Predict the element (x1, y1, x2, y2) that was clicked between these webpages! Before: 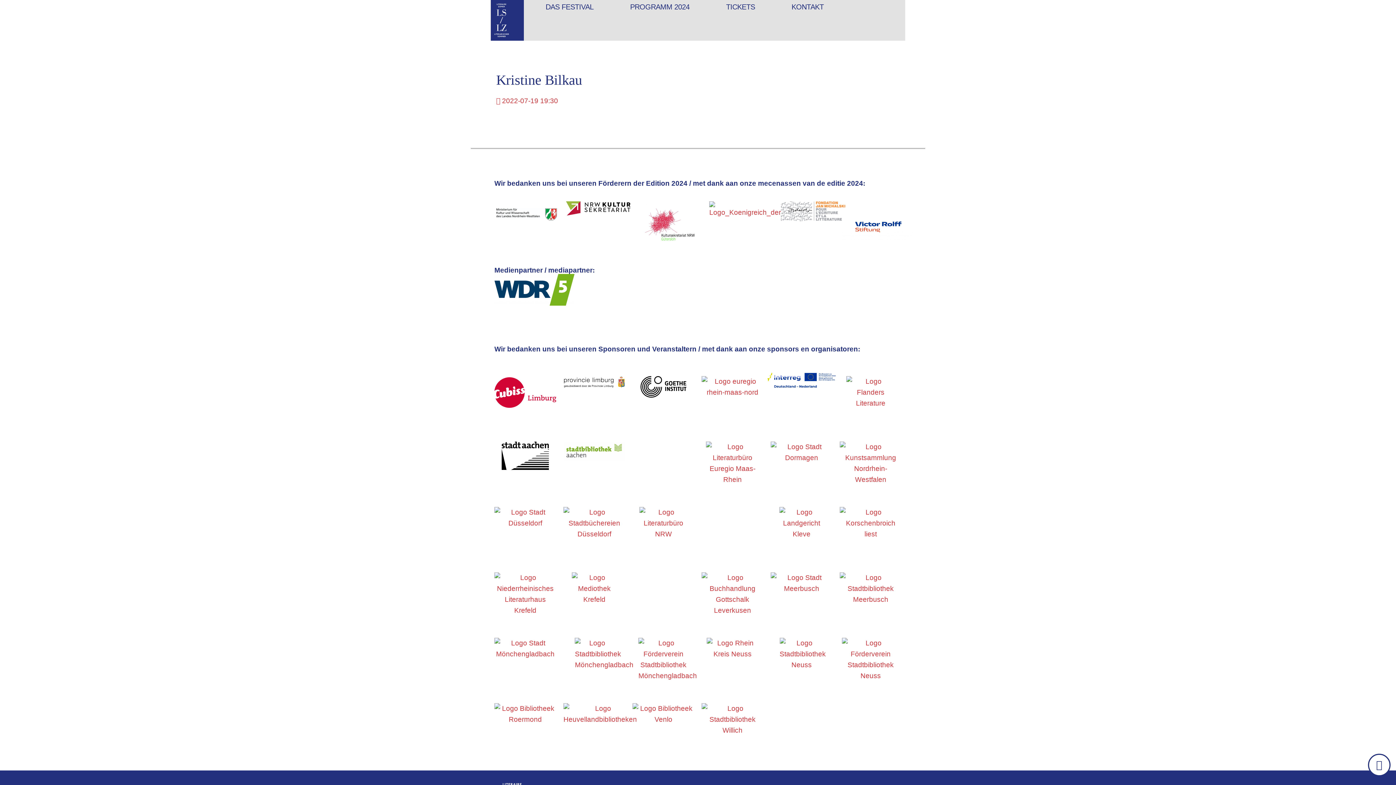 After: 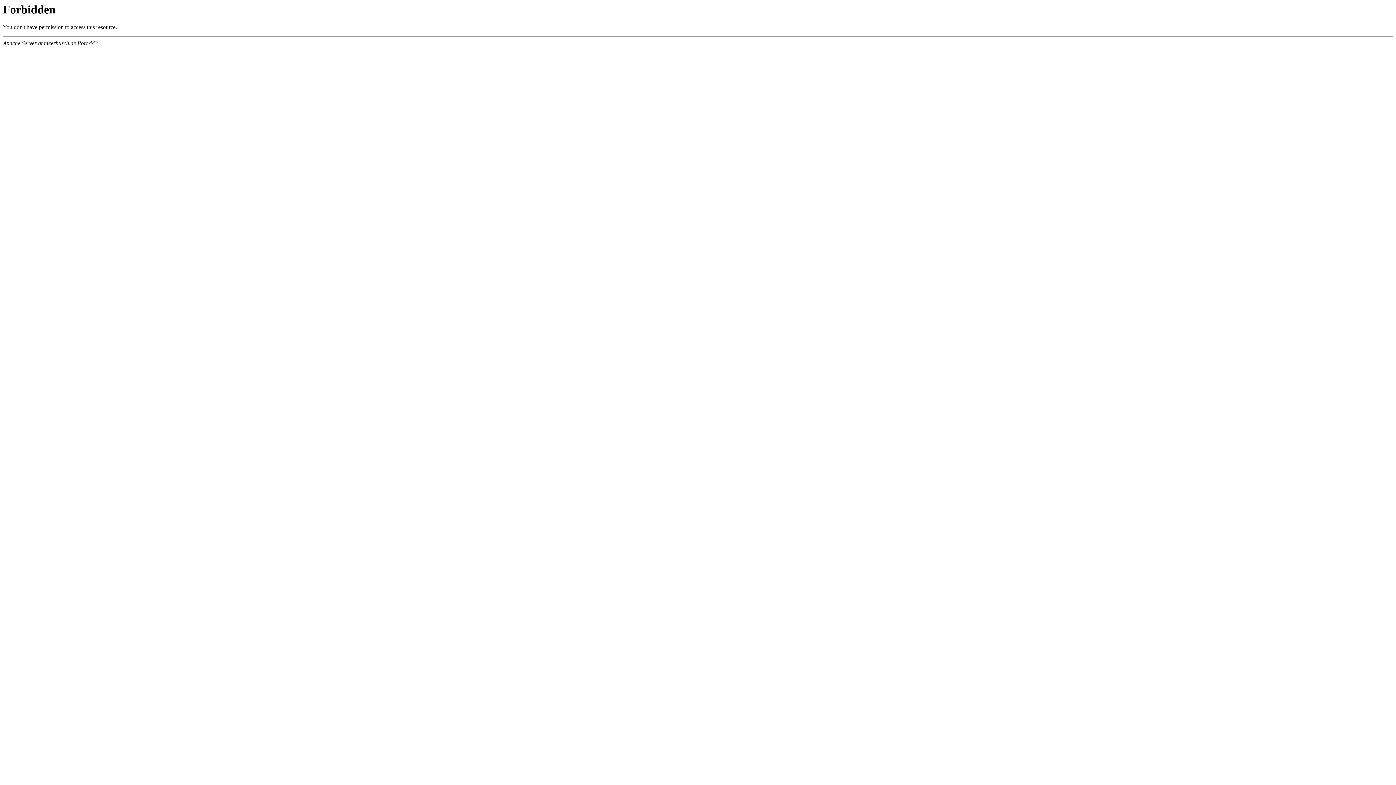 Action: bbox: (840, 572, 901, 605)